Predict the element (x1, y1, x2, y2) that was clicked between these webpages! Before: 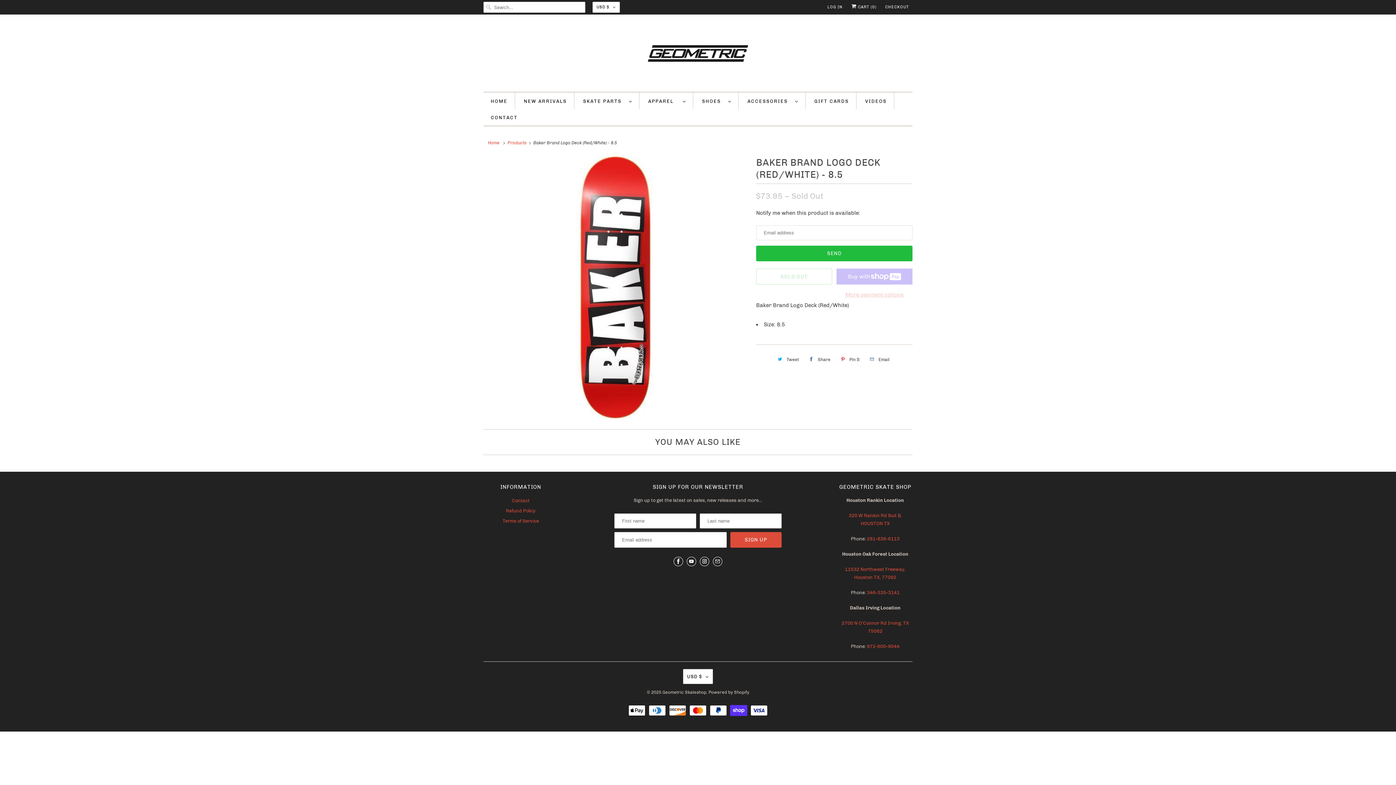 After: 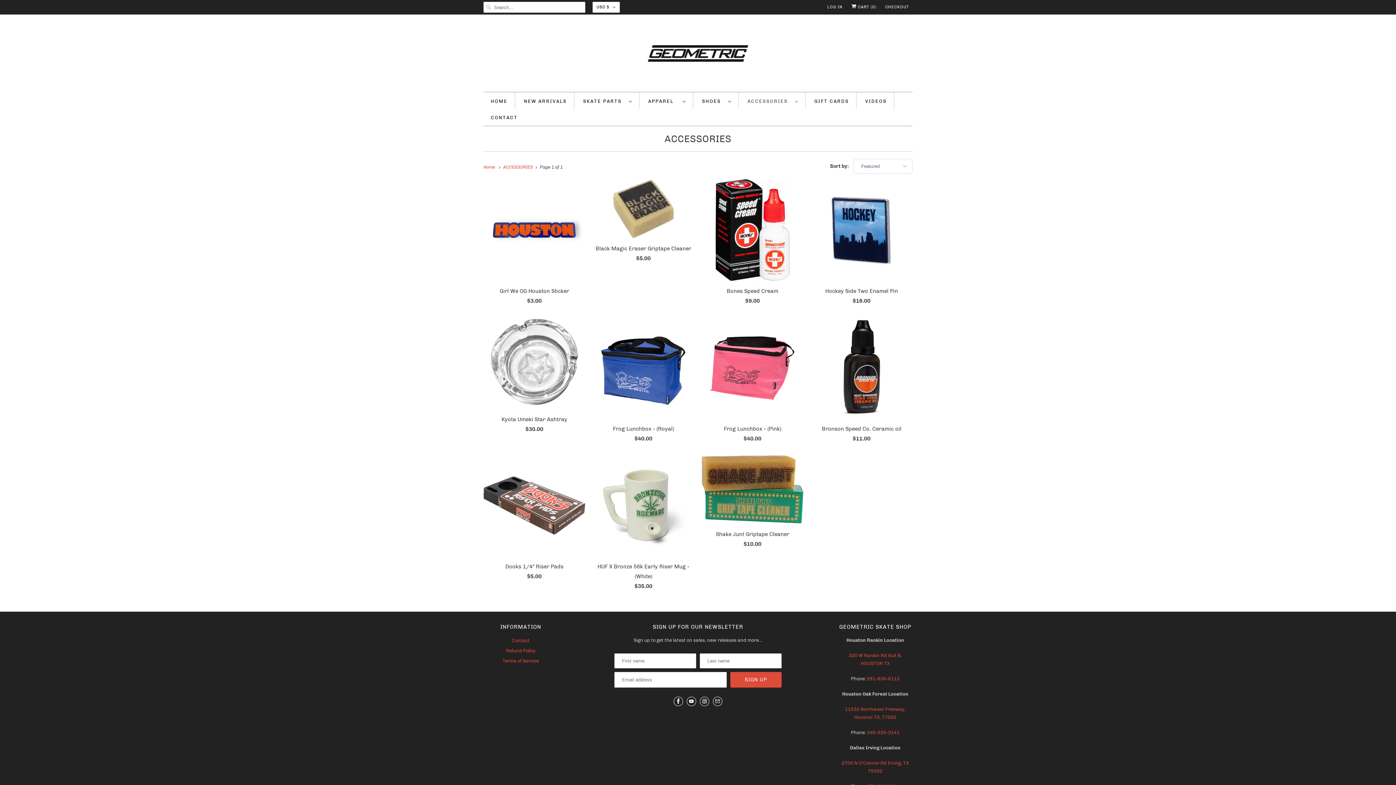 Action: label: ACCESSORIES   bbox: (747, 96, 798, 106)